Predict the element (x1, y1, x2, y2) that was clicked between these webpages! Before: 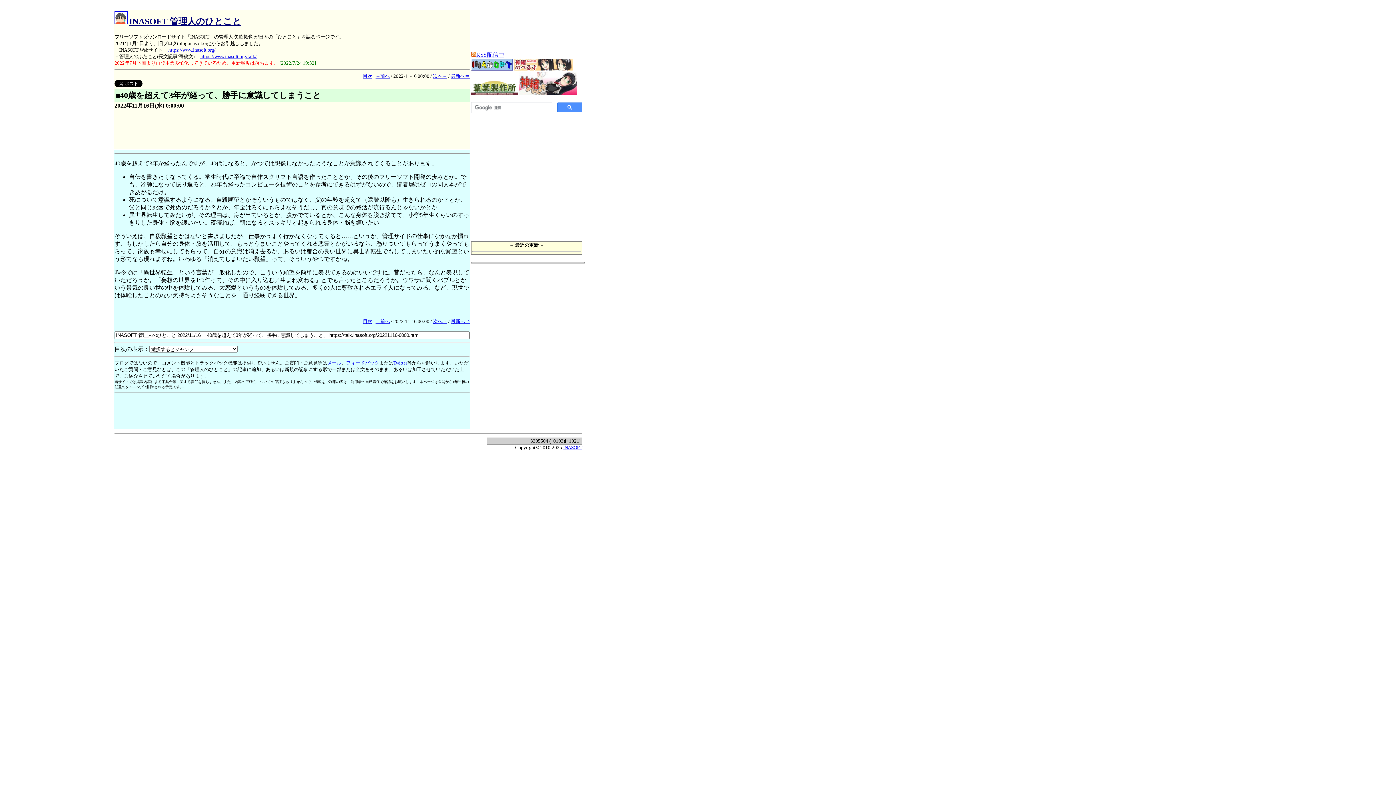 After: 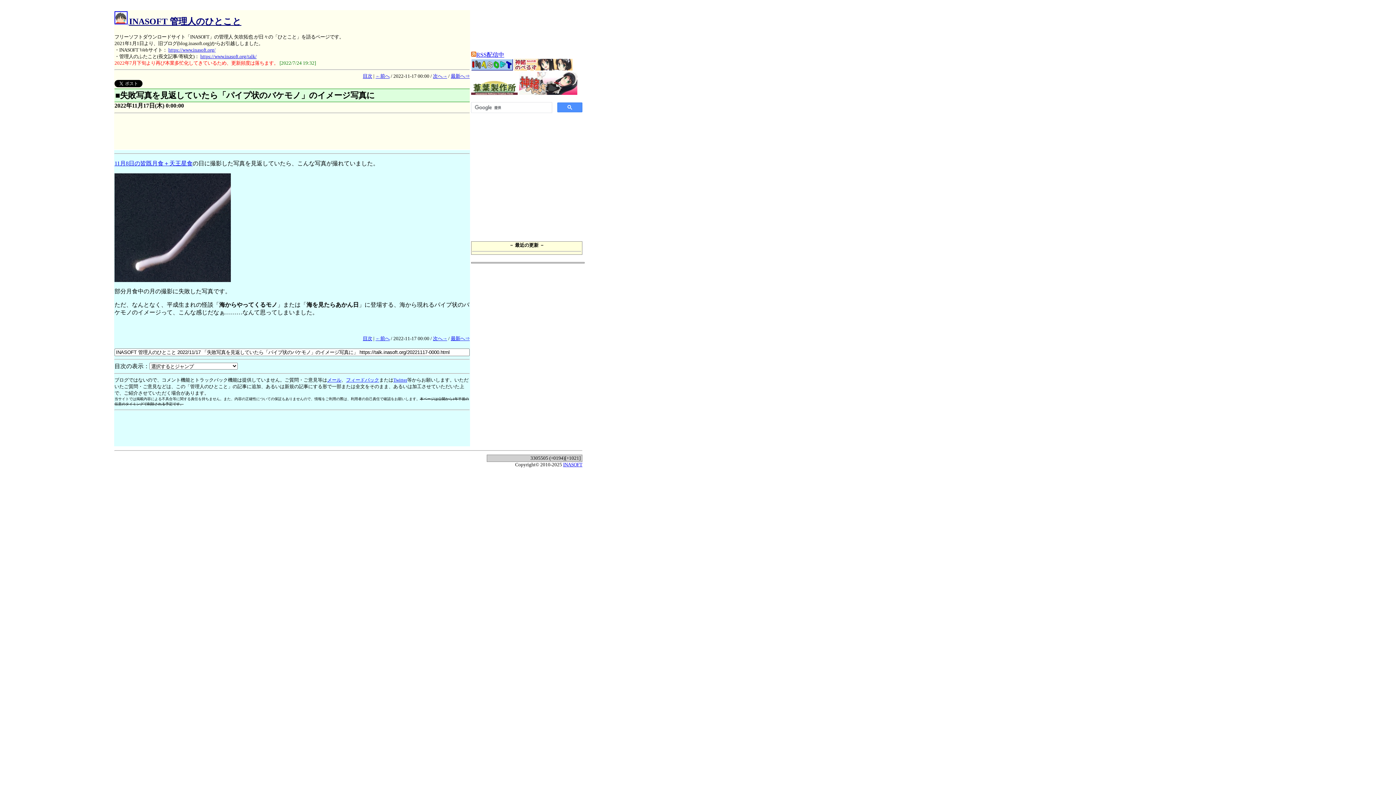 Action: label: 次へ→ bbox: (433, 73, 447, 78)